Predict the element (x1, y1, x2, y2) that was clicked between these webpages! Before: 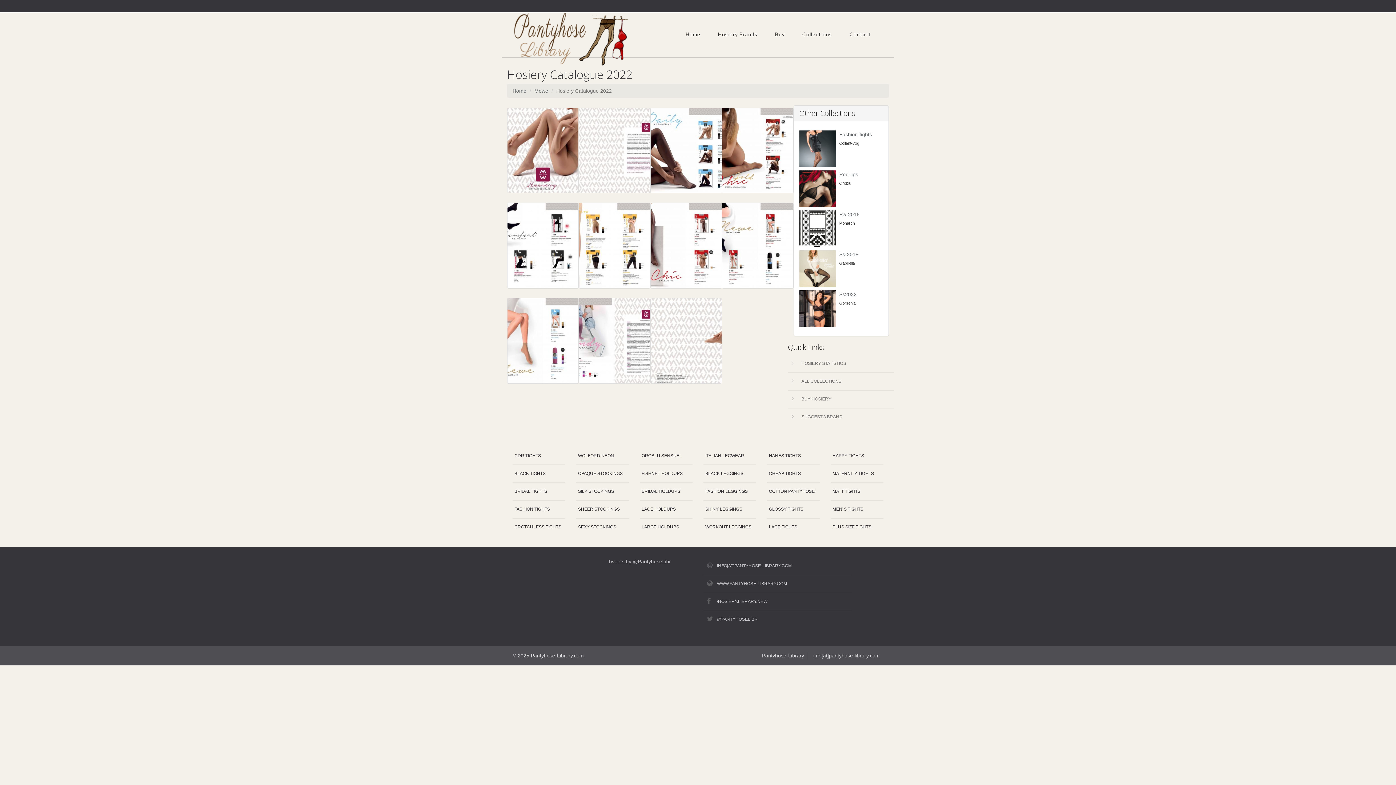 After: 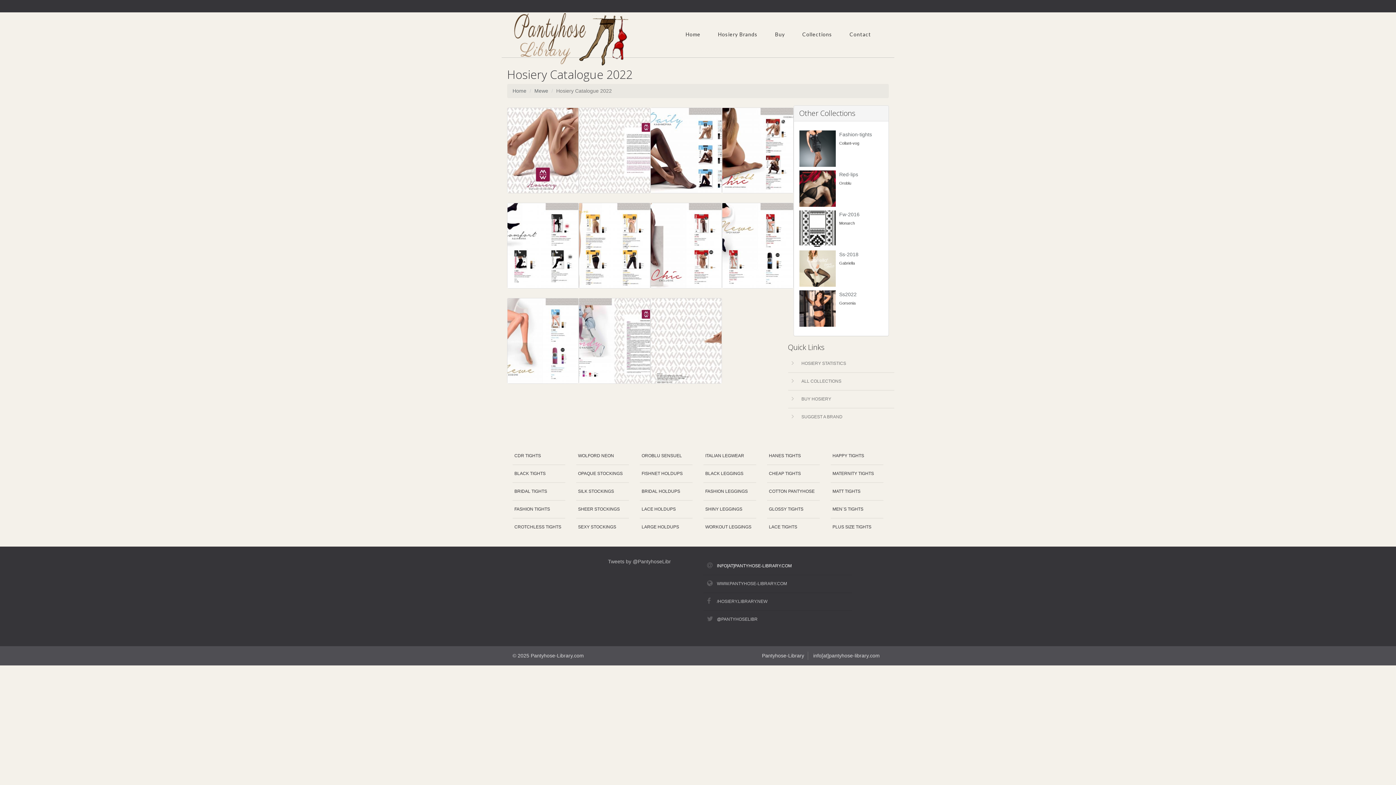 Action: label: INFO[AT]PANTYHOSE-LIBRARY.COM bbox: (703, 557, 851, 574)